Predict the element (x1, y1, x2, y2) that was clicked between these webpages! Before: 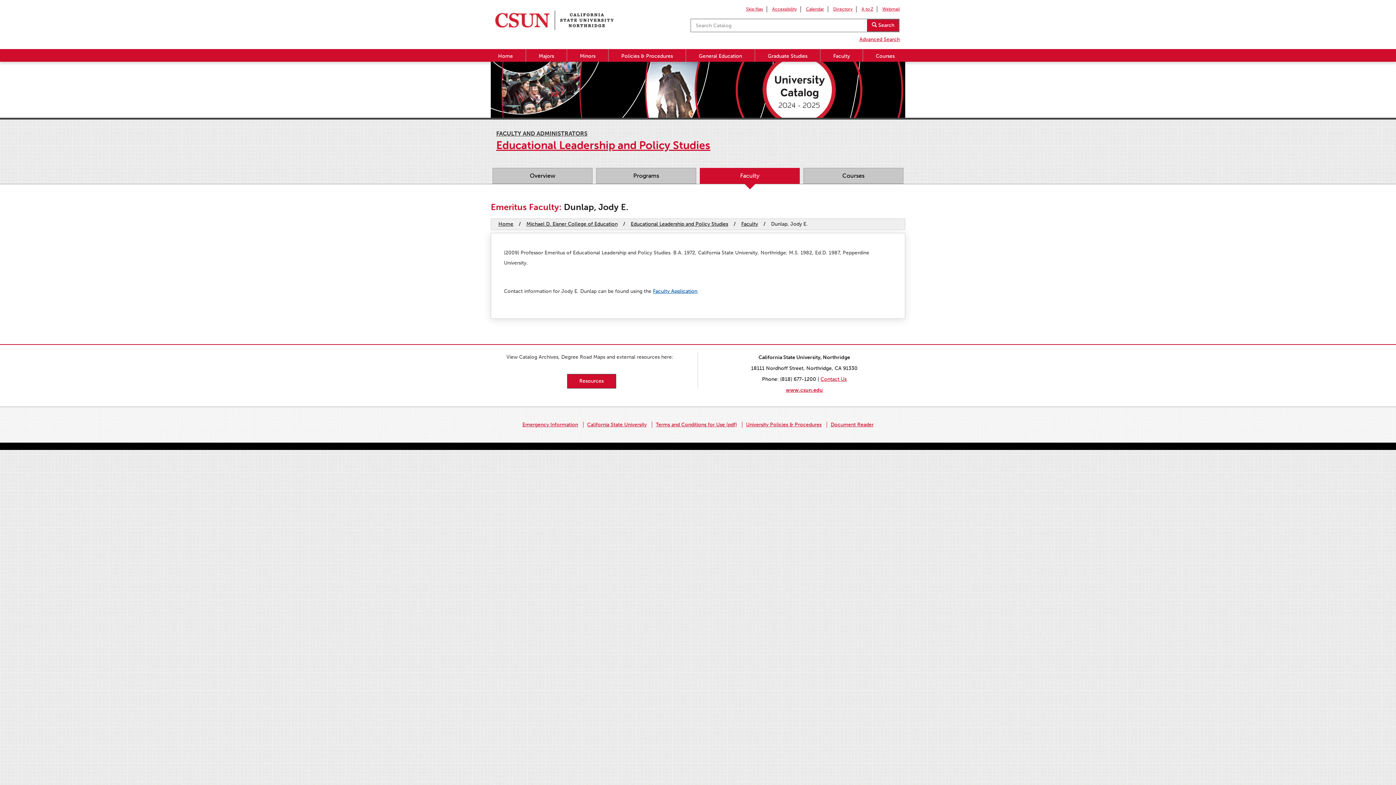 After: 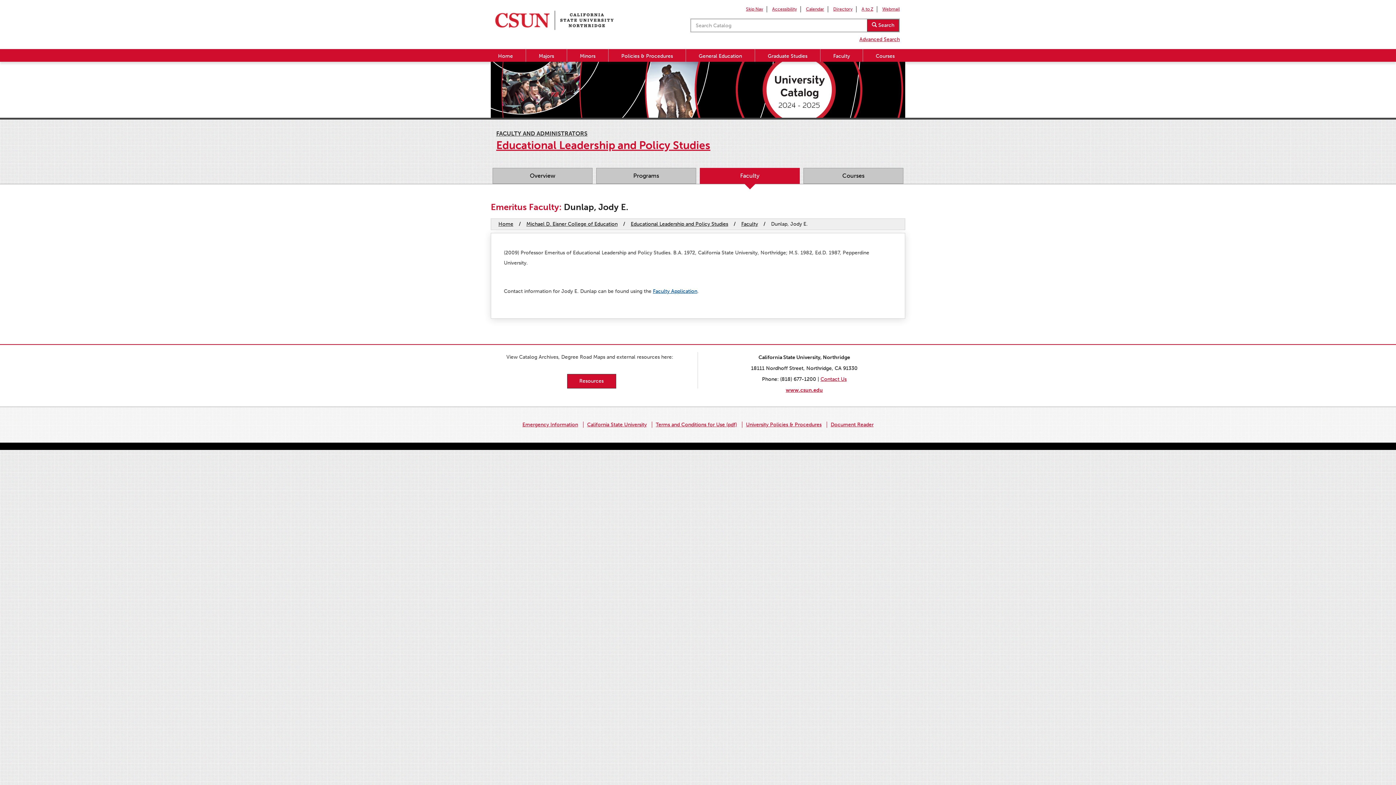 Action: label: Terms and Conditions for Use (pdf) bbox: (652, 421, 740, 427)